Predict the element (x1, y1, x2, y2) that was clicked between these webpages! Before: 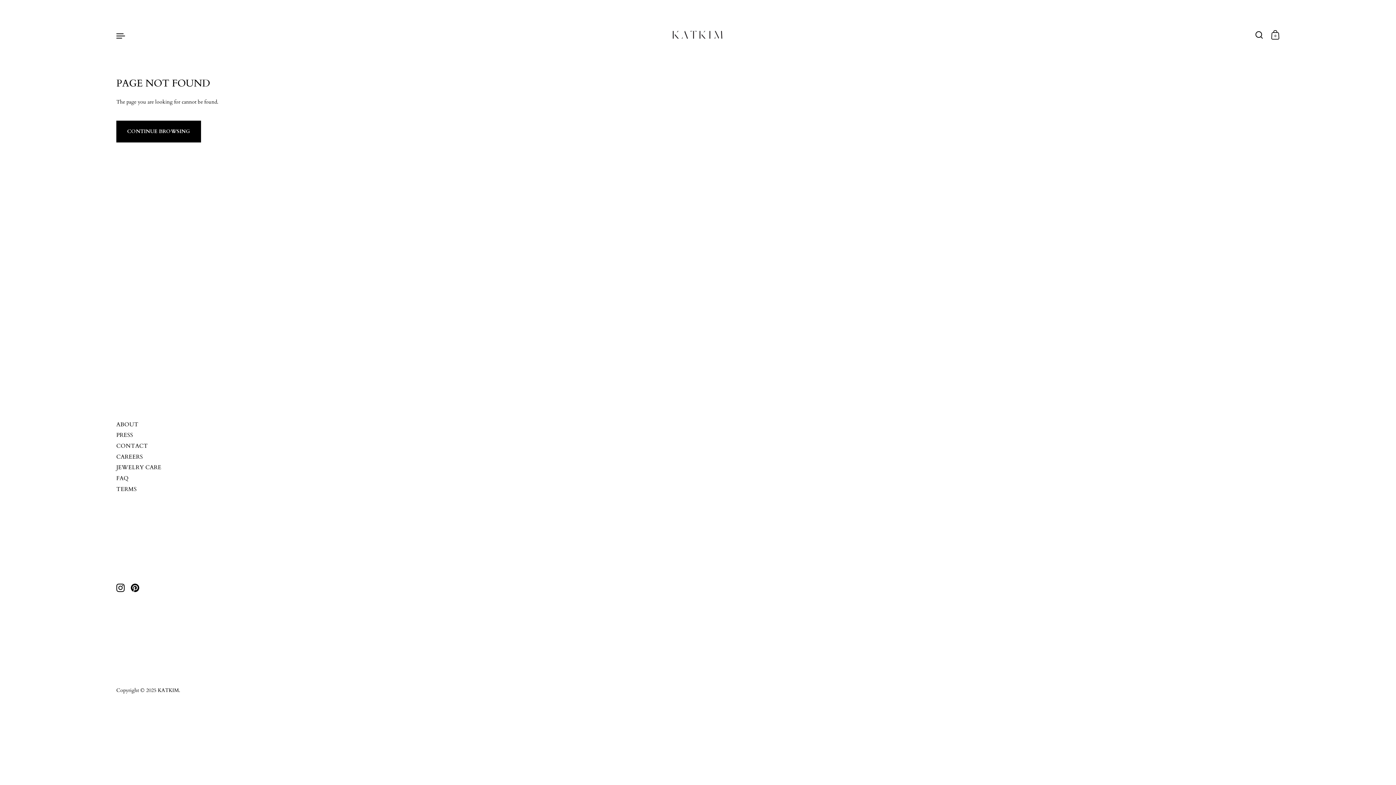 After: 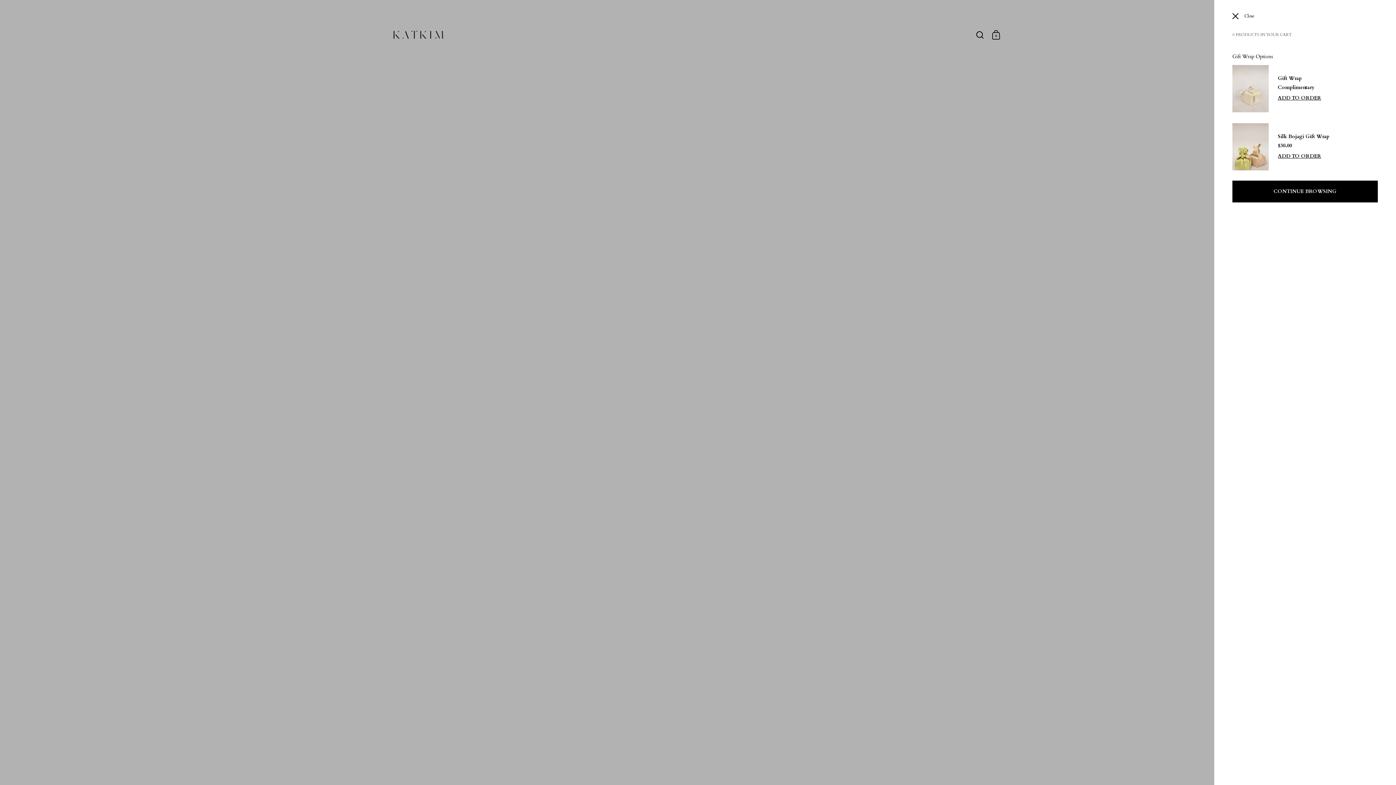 Action: label: 0 bbox: (1268, 27, 1284, 43)